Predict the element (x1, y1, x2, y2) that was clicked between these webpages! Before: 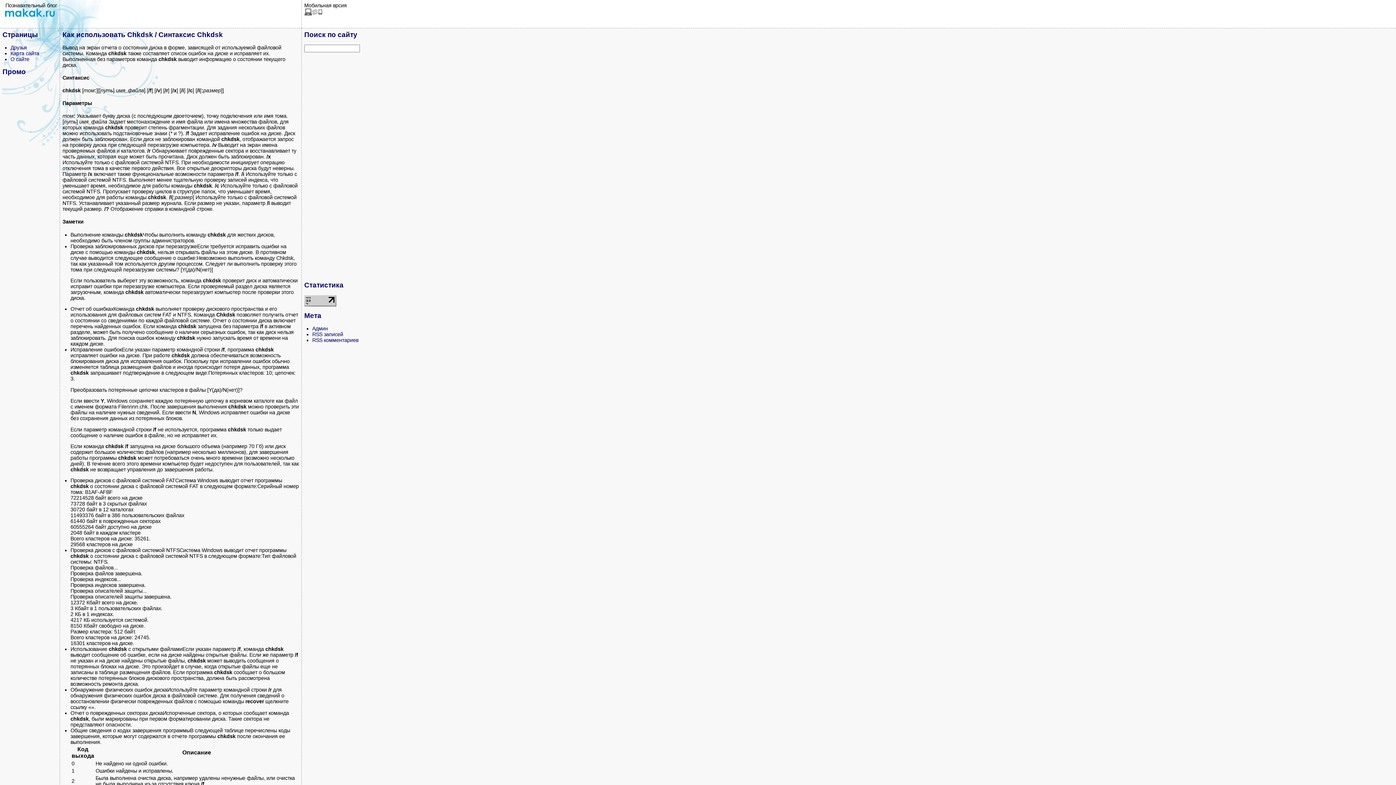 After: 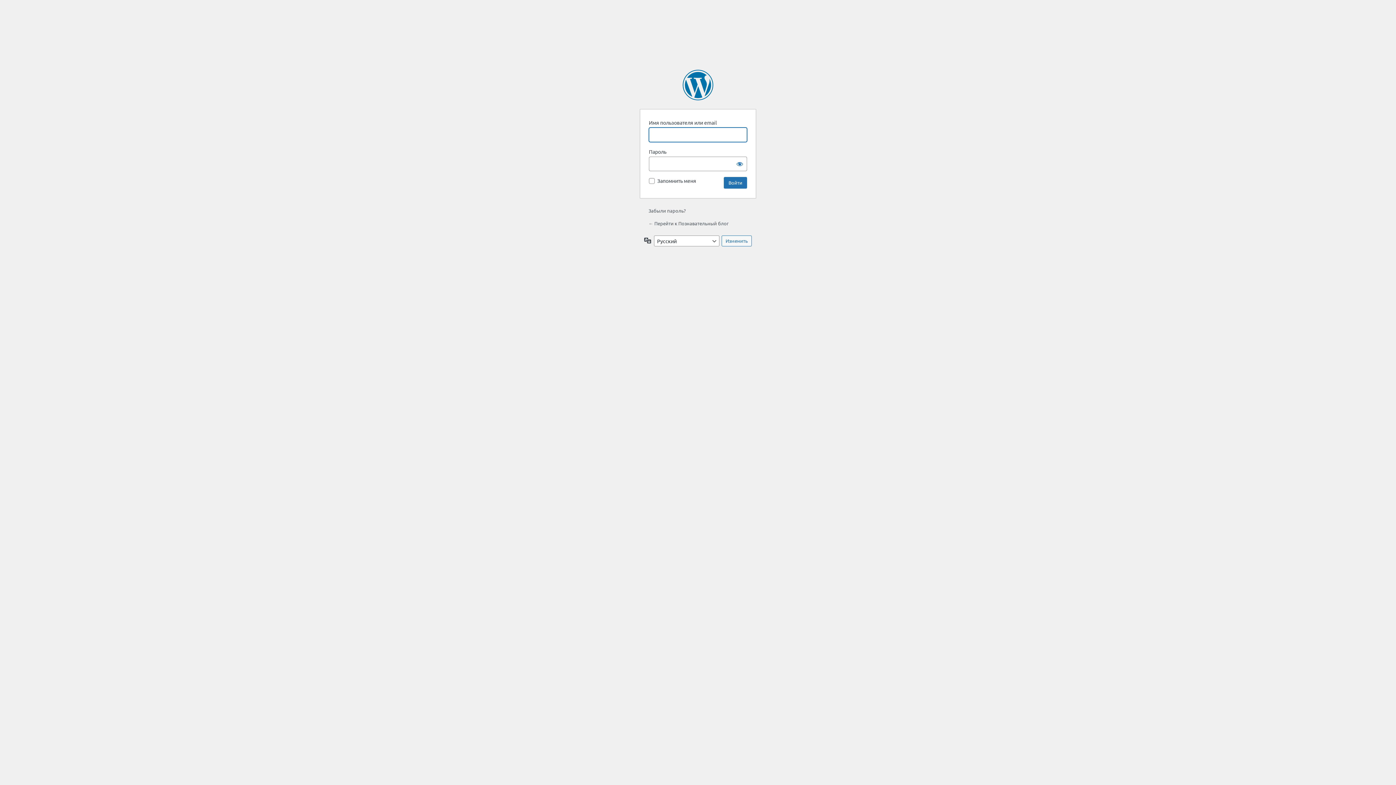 Action: bbox: (312, 325, 328, 331) label: Админ